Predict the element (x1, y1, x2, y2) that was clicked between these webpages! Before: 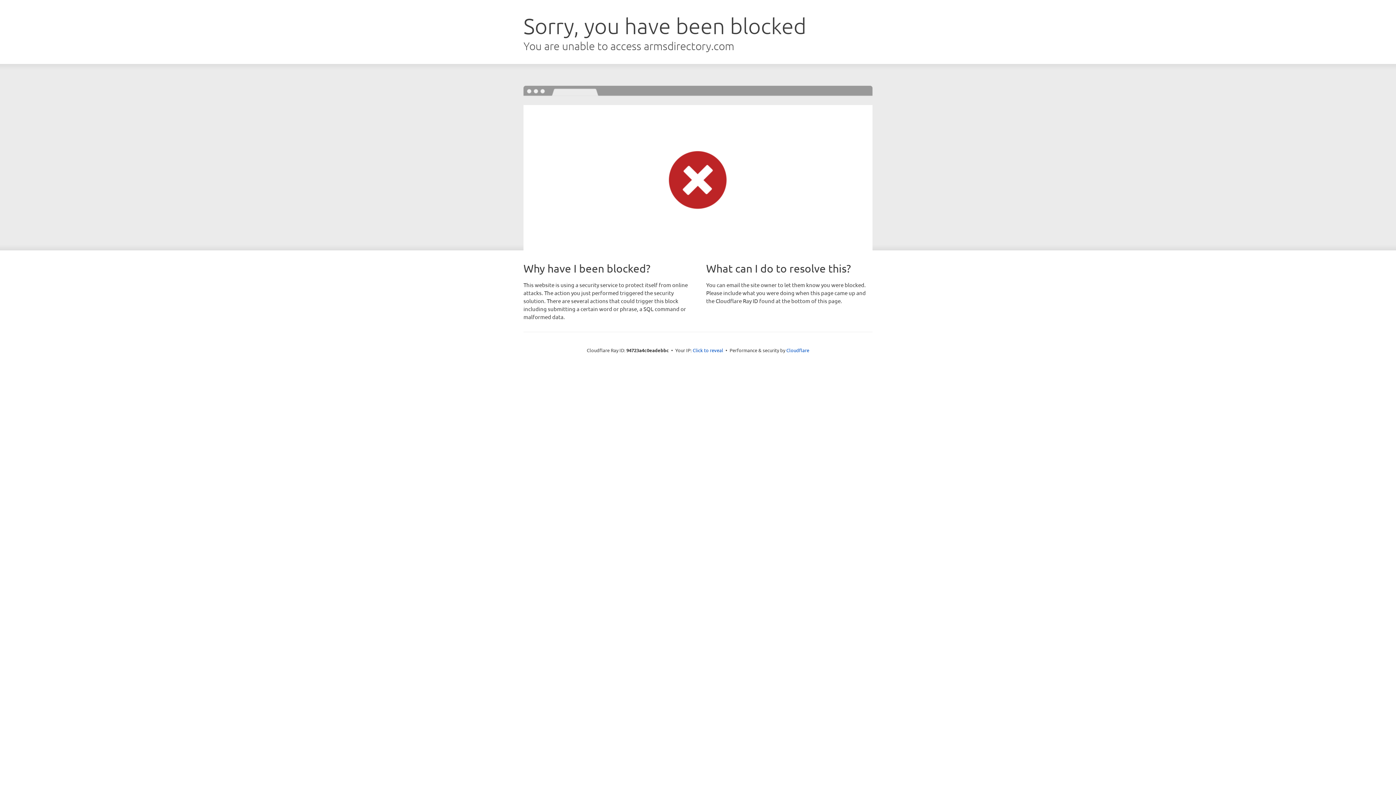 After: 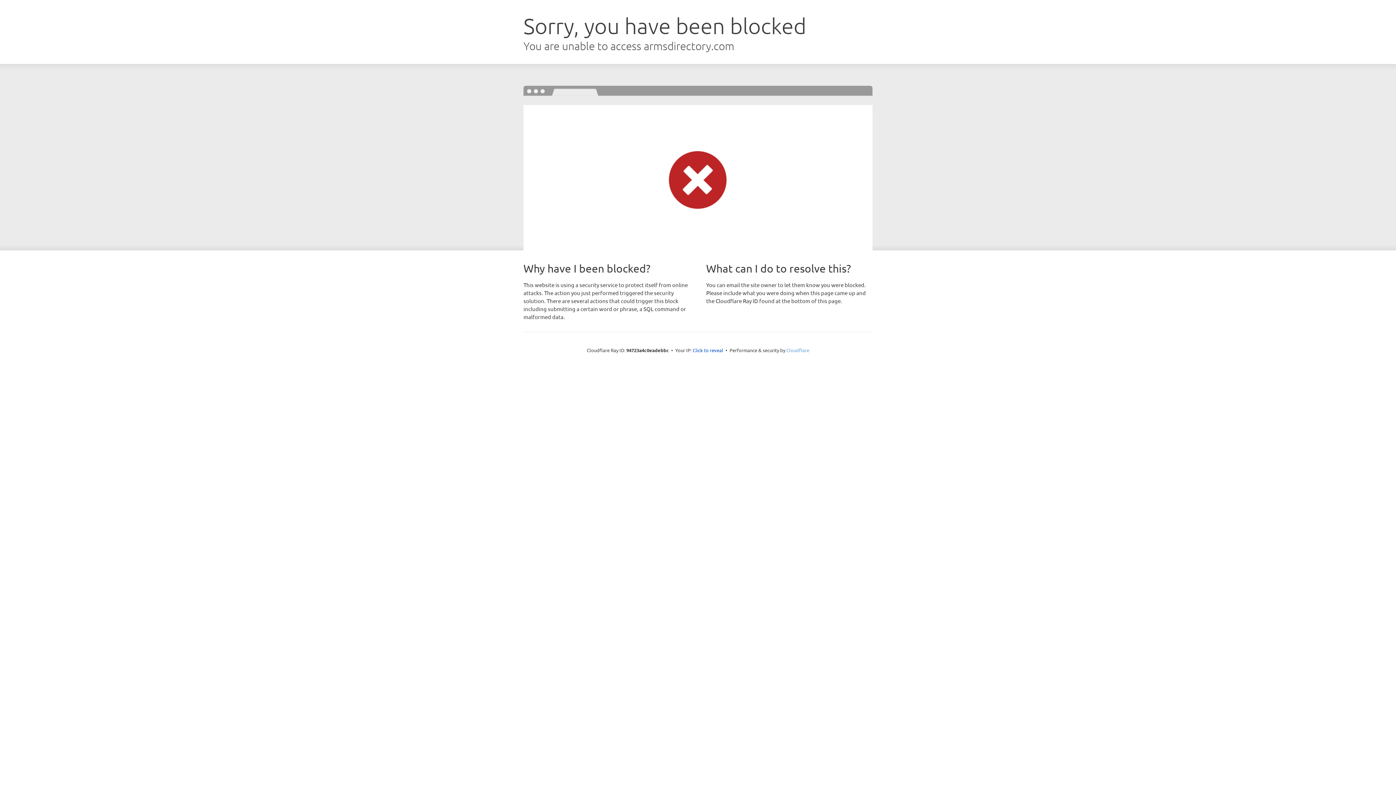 Action: label: Cloudflare bbox: (786, 347, 809, 353)